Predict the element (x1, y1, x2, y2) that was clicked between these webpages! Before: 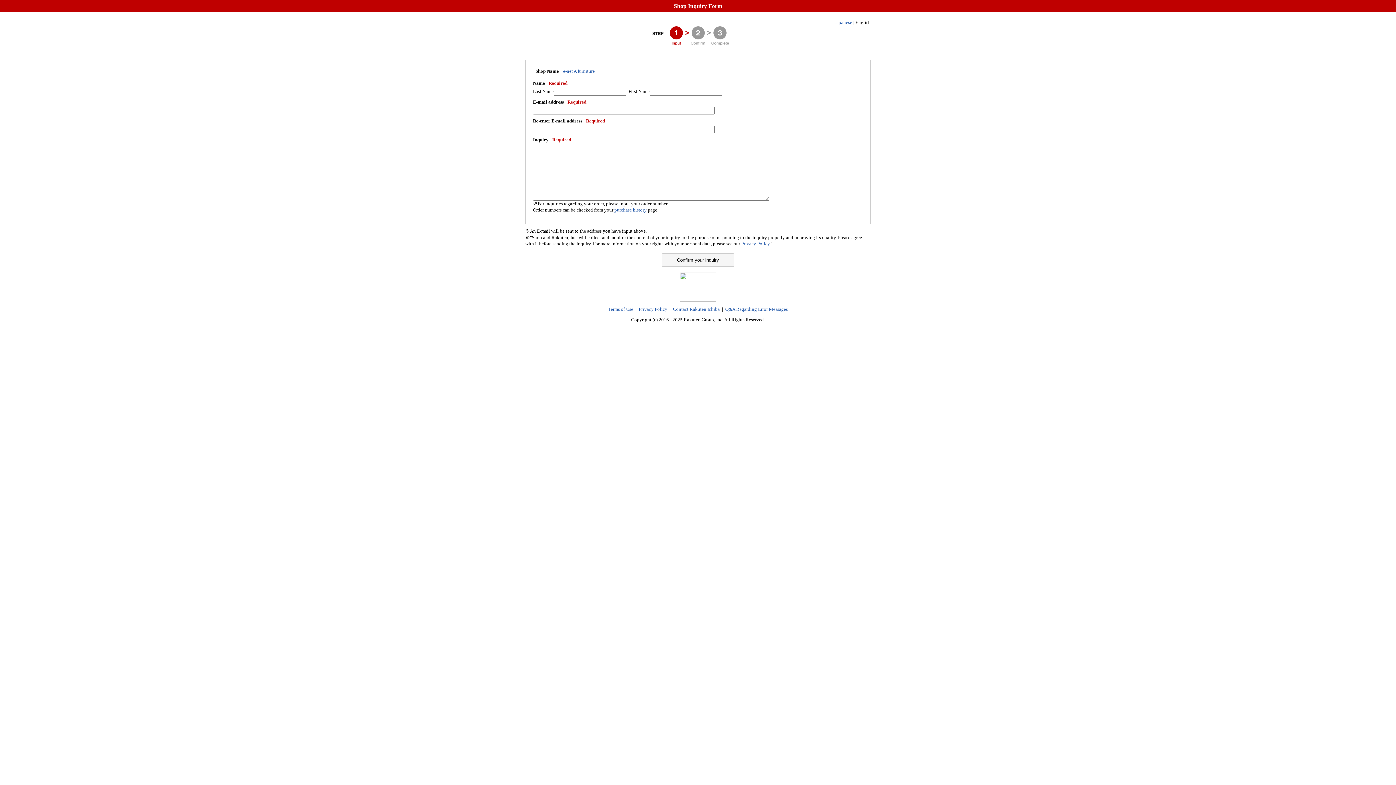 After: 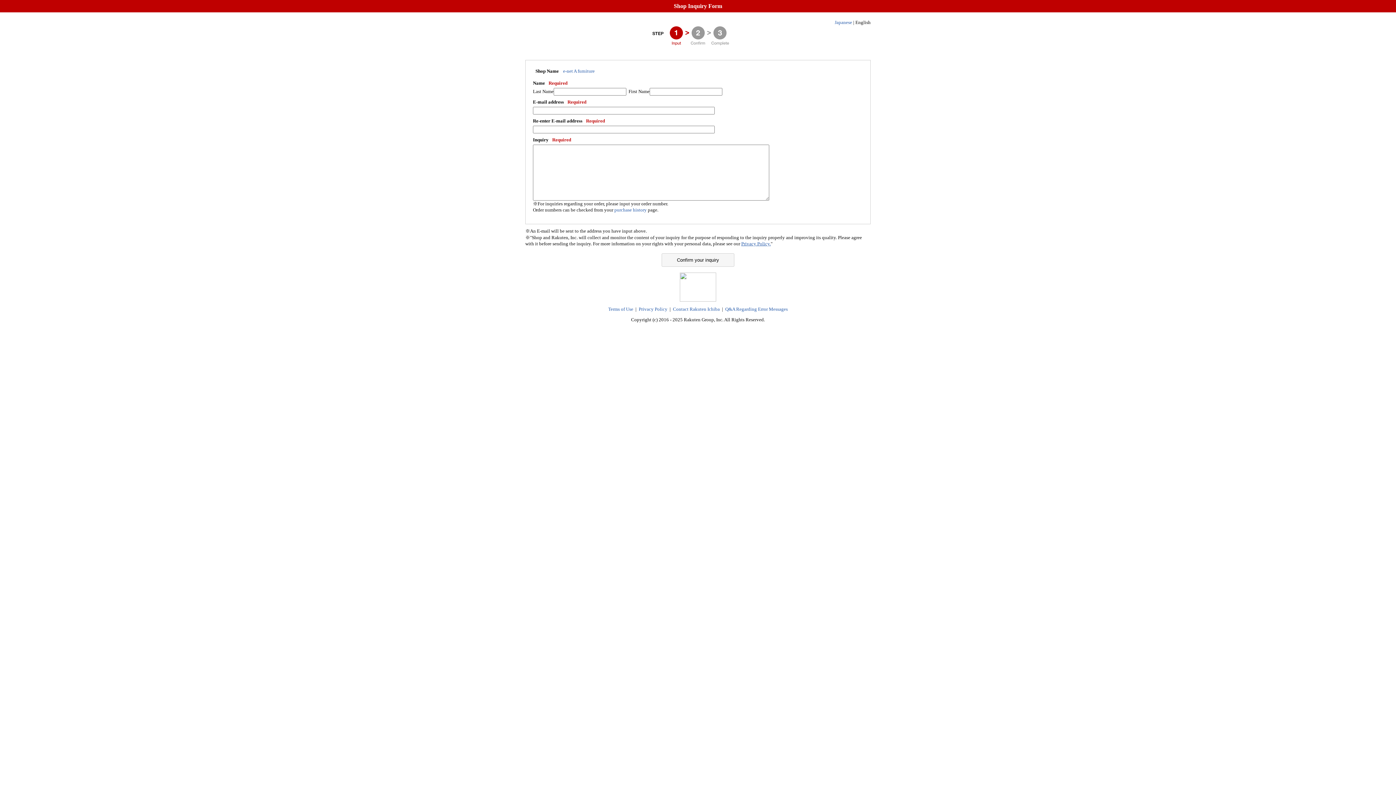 Action: label: Privacy Policy. bbox: (741, 241, 770, 246)